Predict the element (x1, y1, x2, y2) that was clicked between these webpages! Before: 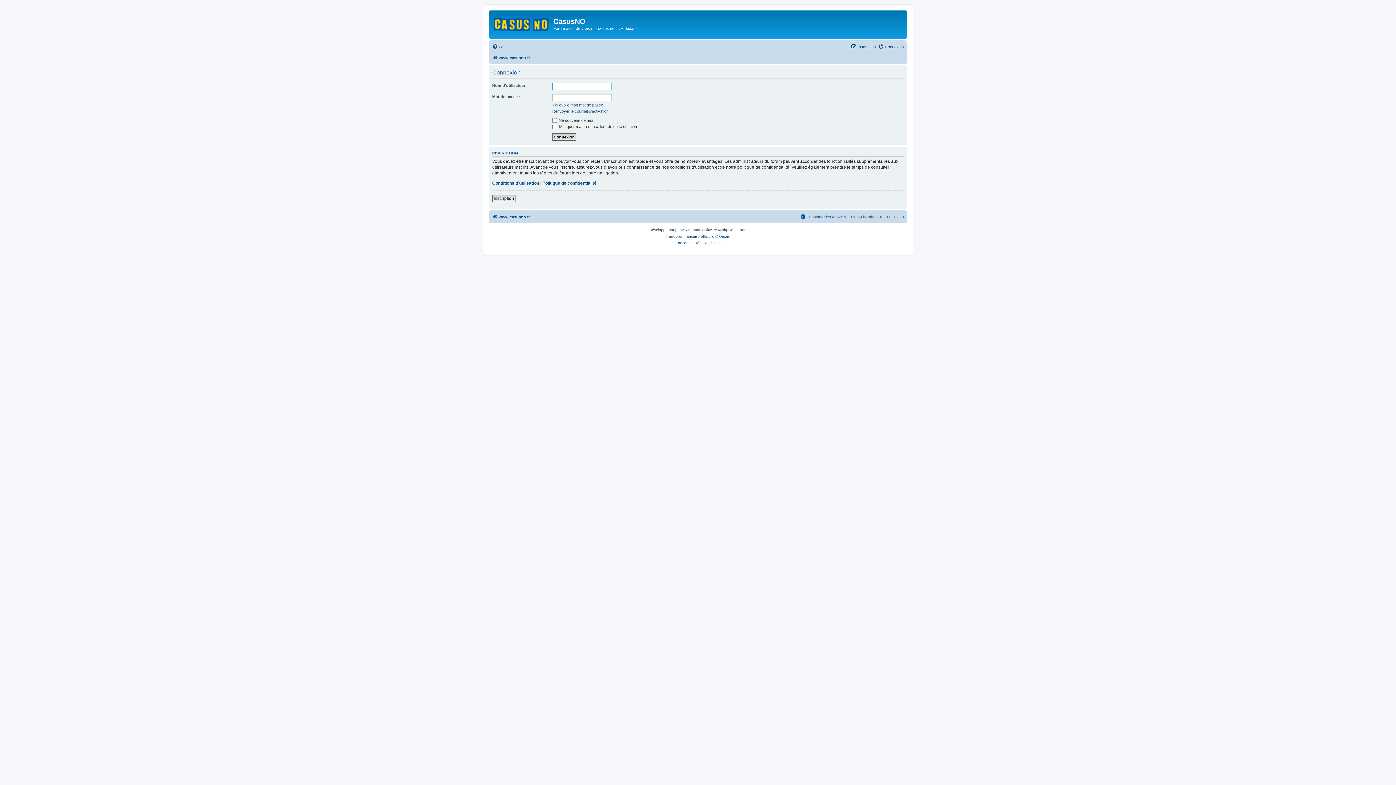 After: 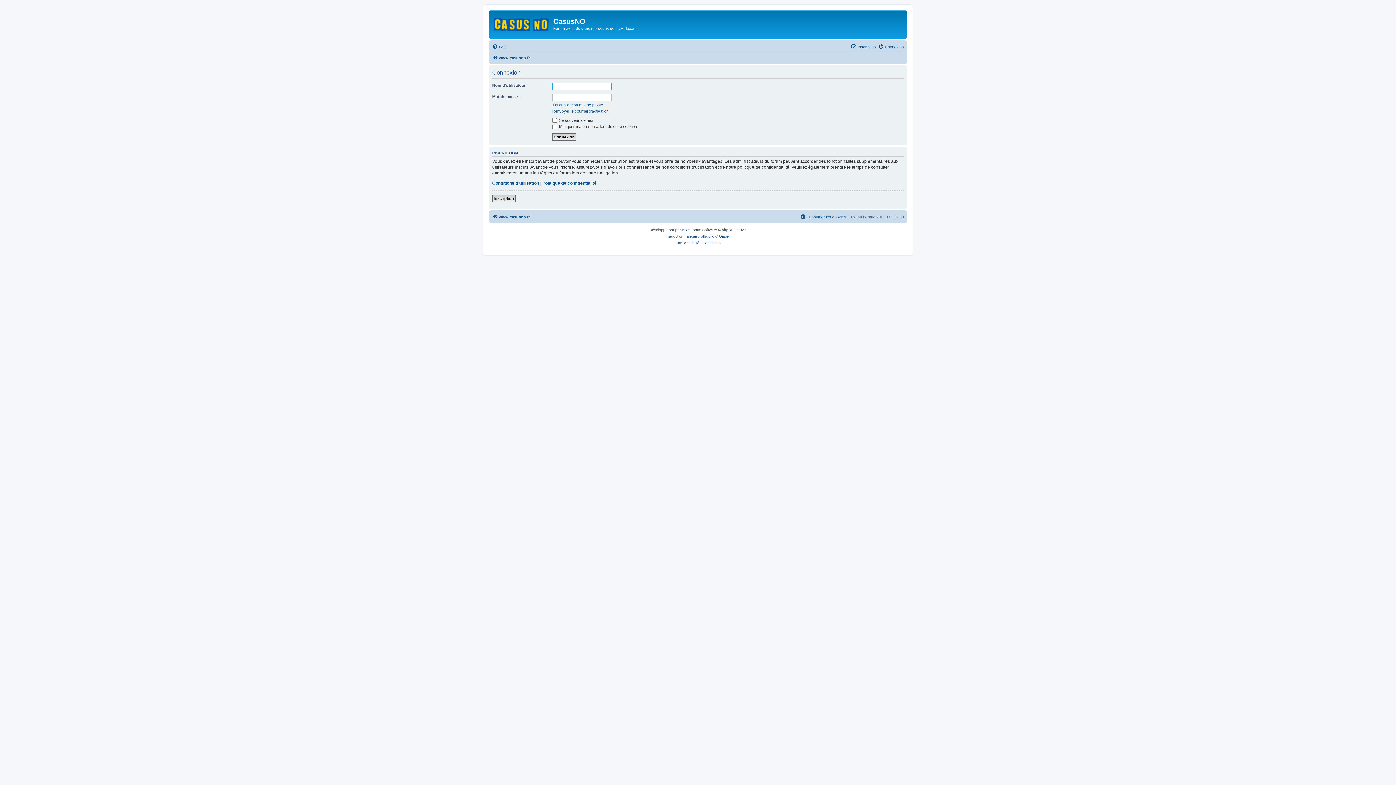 Action: label: Connexion bbox: (878, 42, 904, 51)